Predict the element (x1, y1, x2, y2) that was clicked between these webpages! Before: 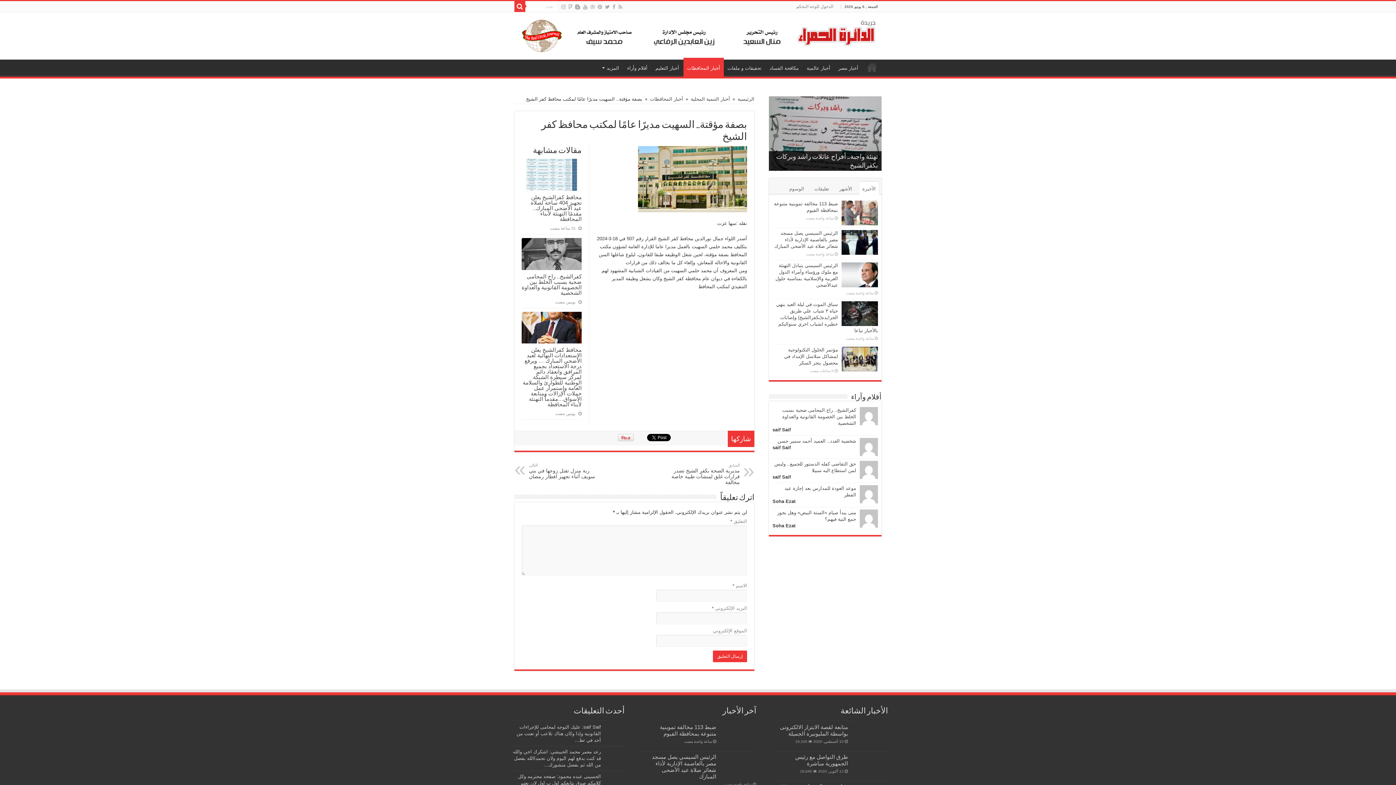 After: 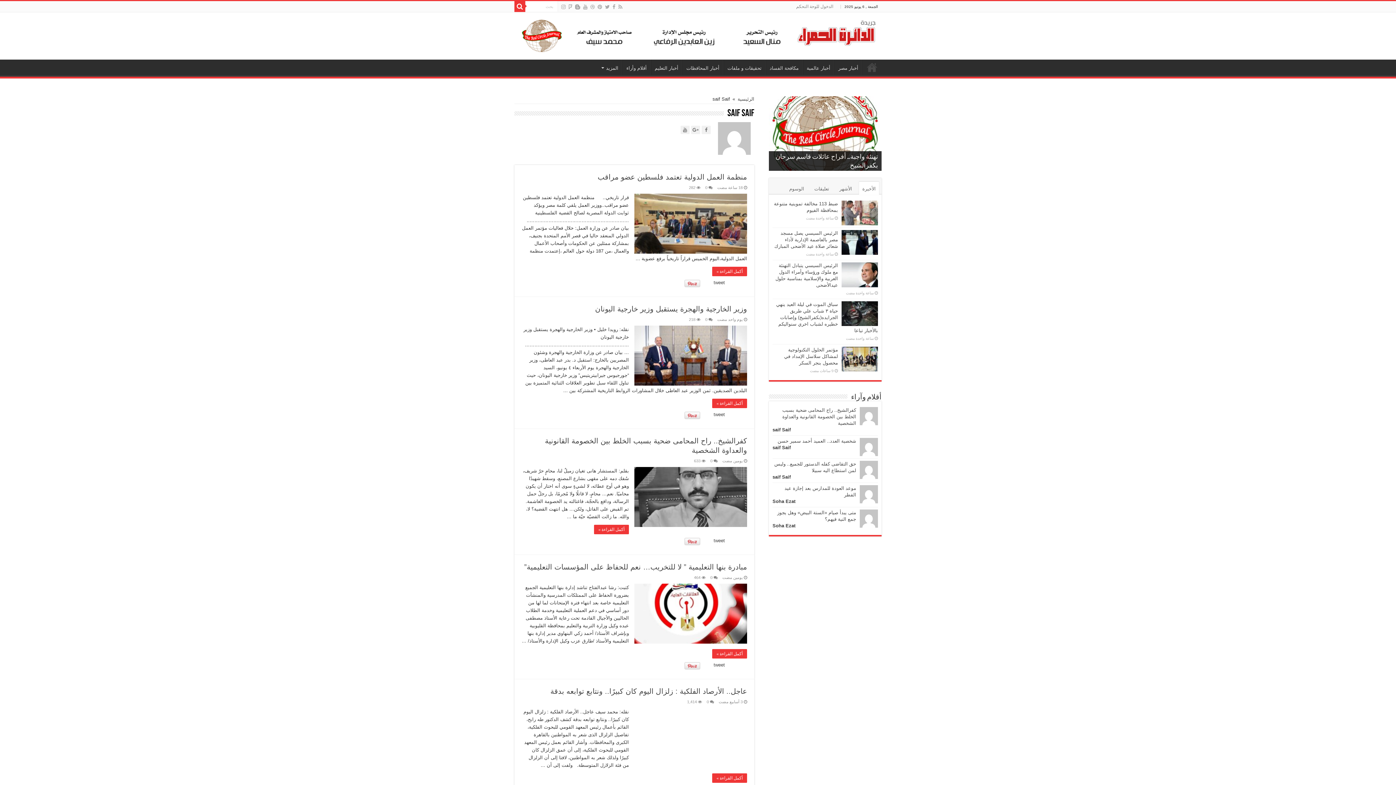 Action: label: saif Saif bbox: (772, 445, 790, 450)